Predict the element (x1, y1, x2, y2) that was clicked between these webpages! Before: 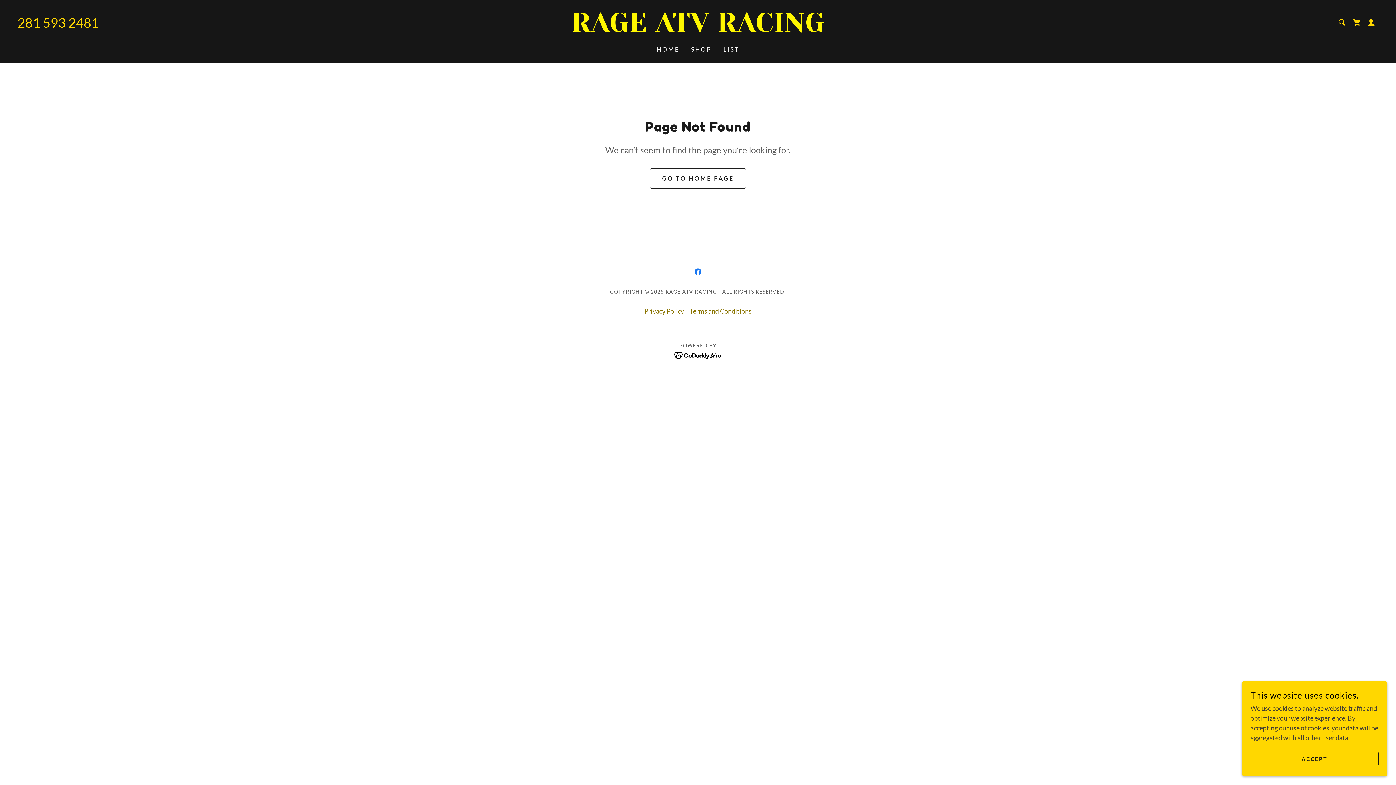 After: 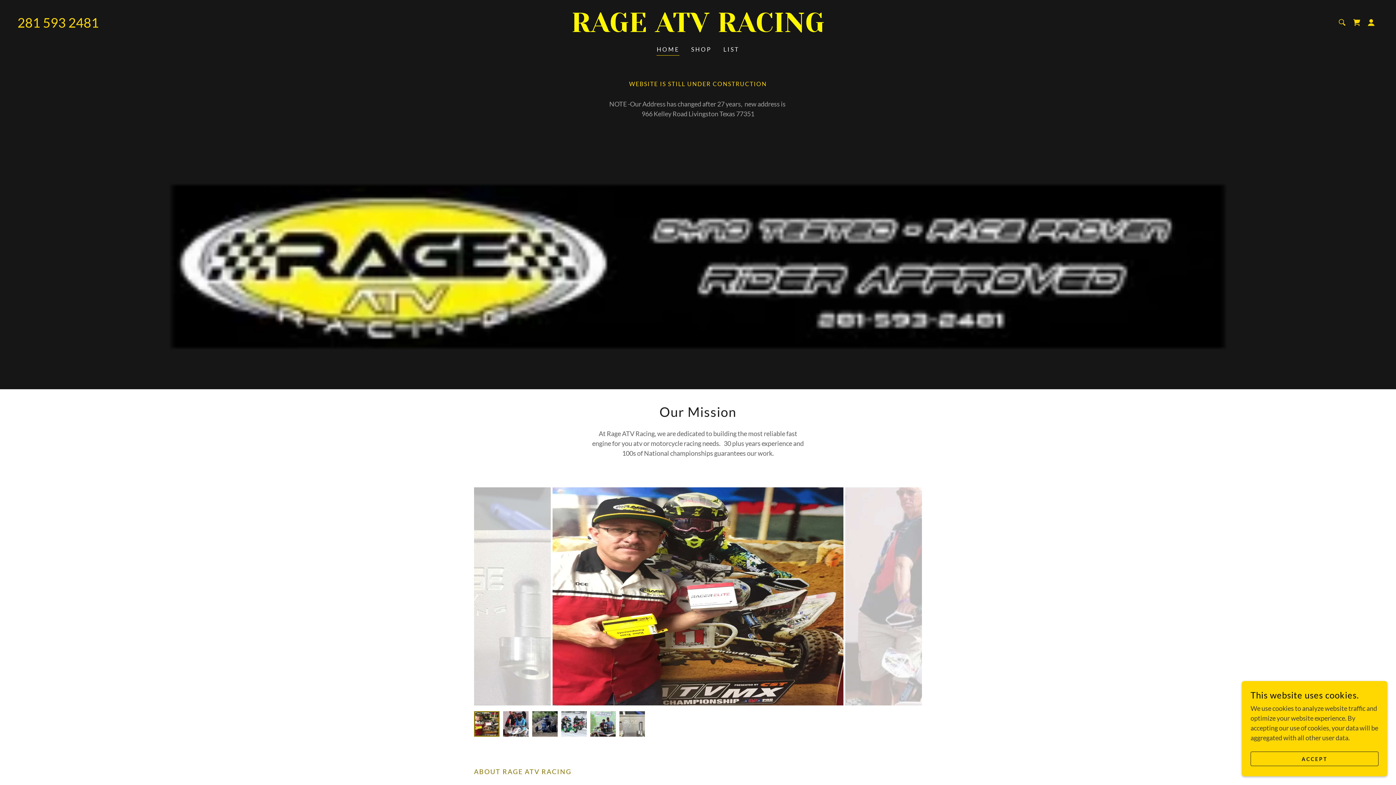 Action: bbox: (650, 168, 746, 188) label: GO TO HOME PAGE